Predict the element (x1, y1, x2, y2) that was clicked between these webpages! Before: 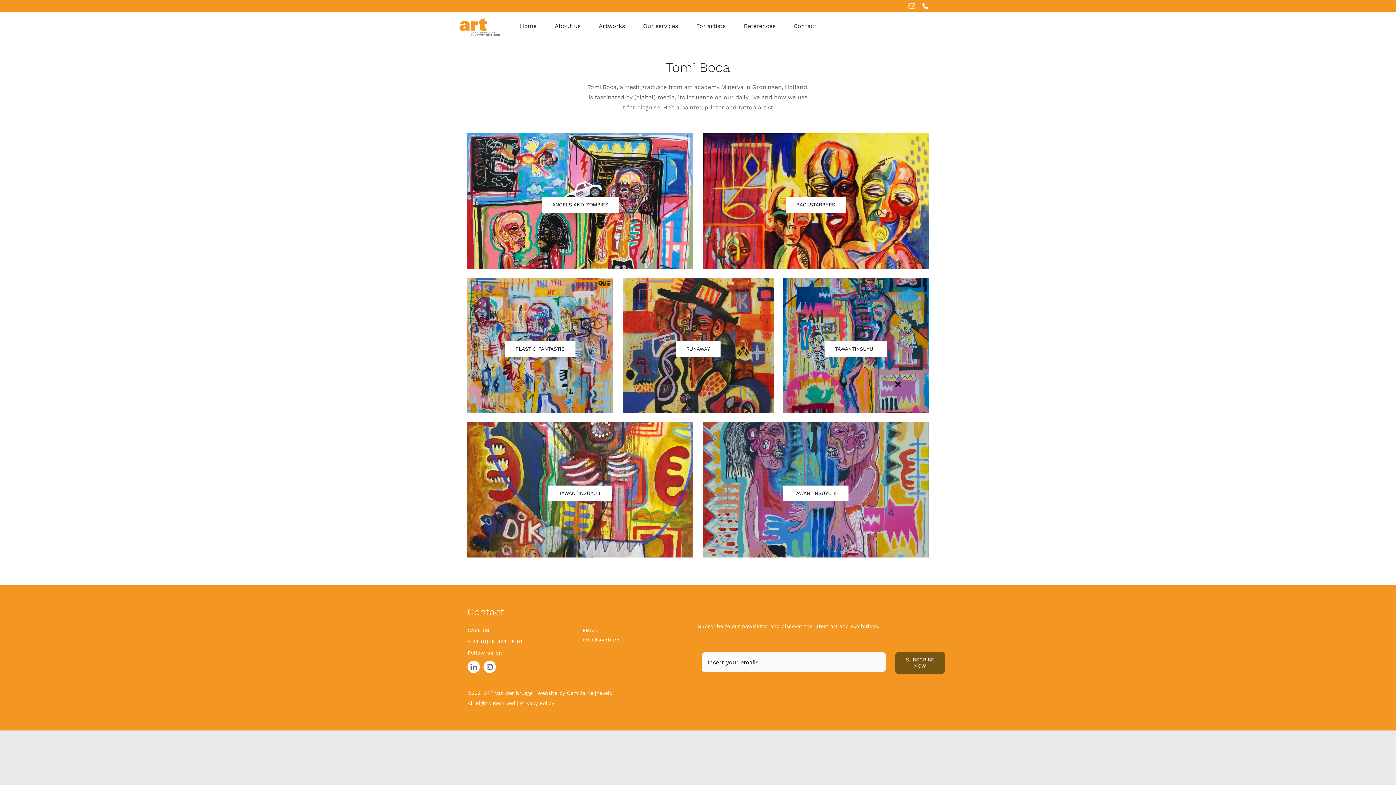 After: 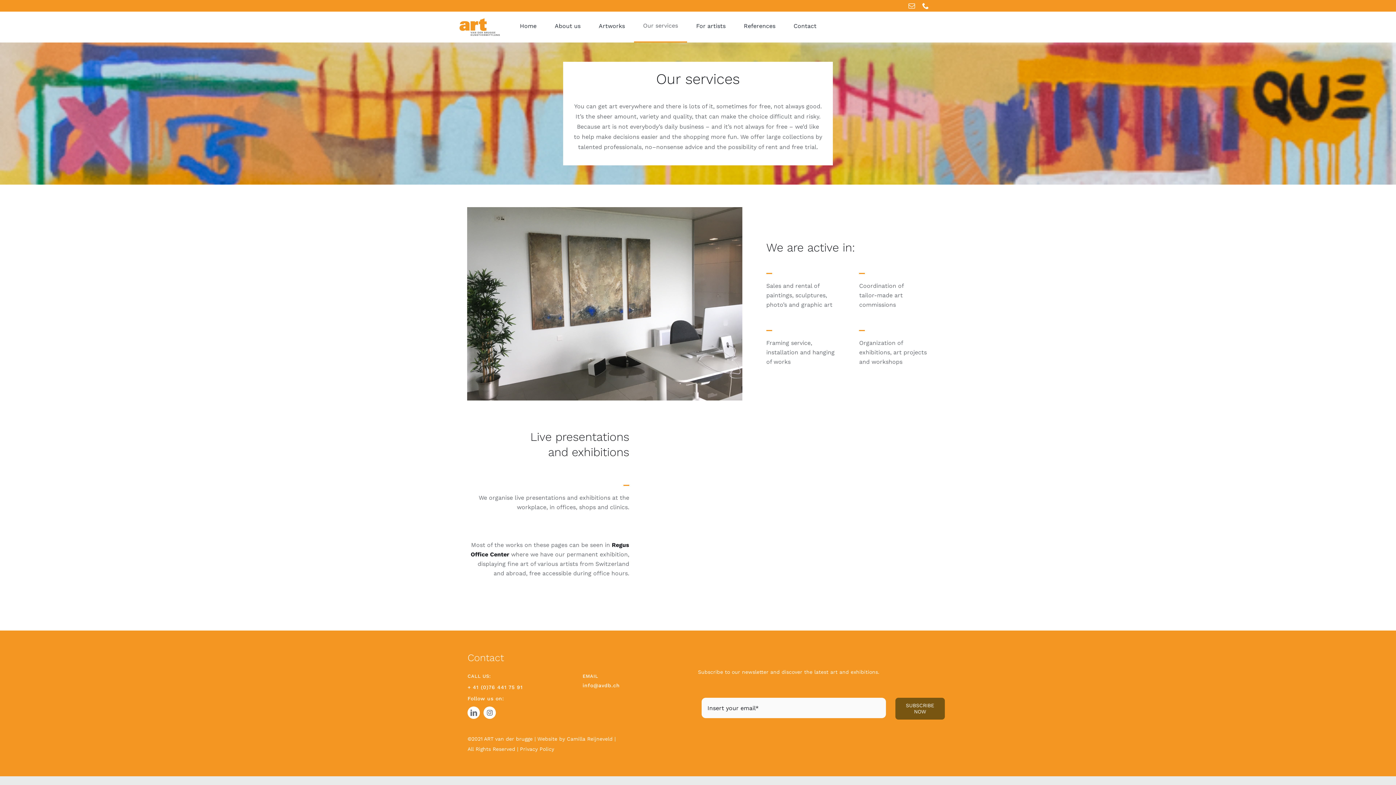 Action: label: Our services bbox: (634, 9, 687, 42)